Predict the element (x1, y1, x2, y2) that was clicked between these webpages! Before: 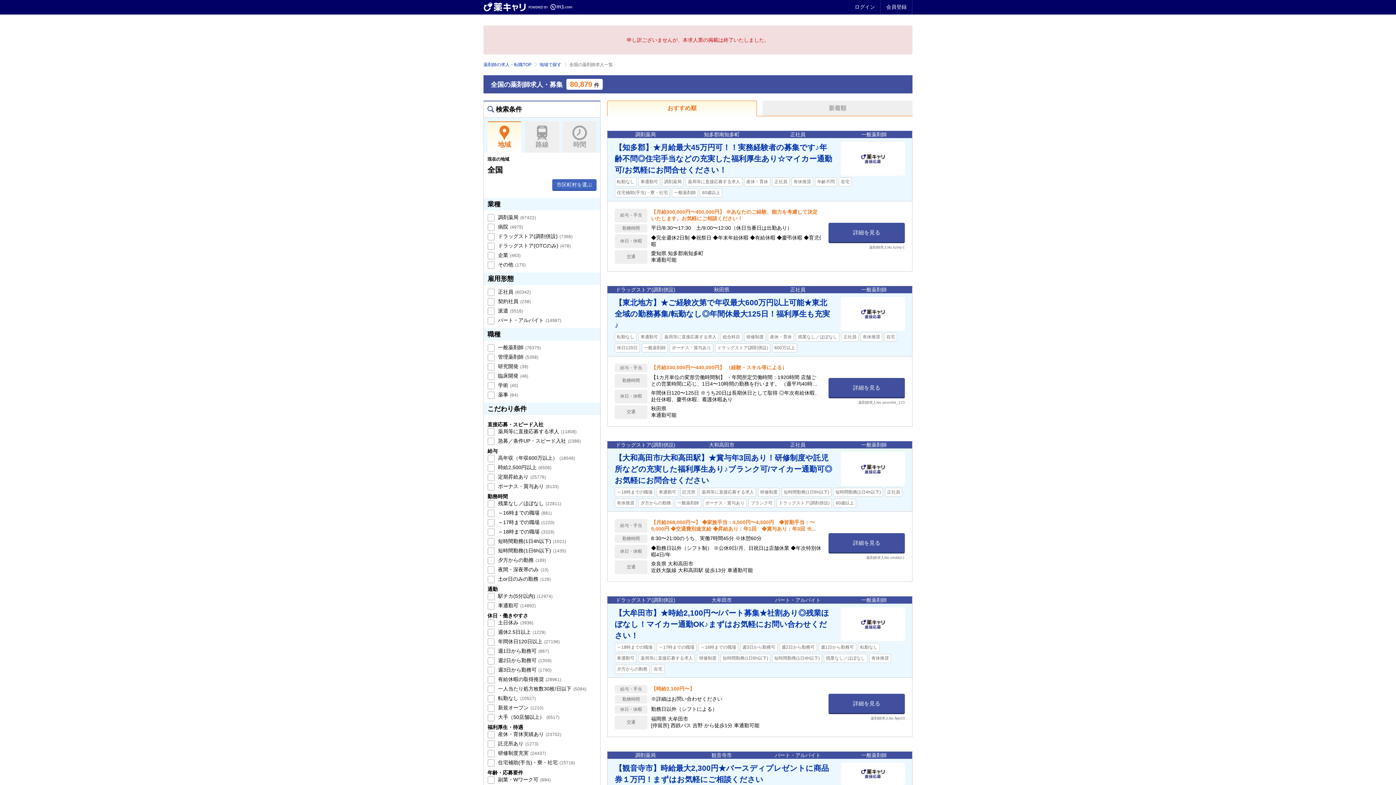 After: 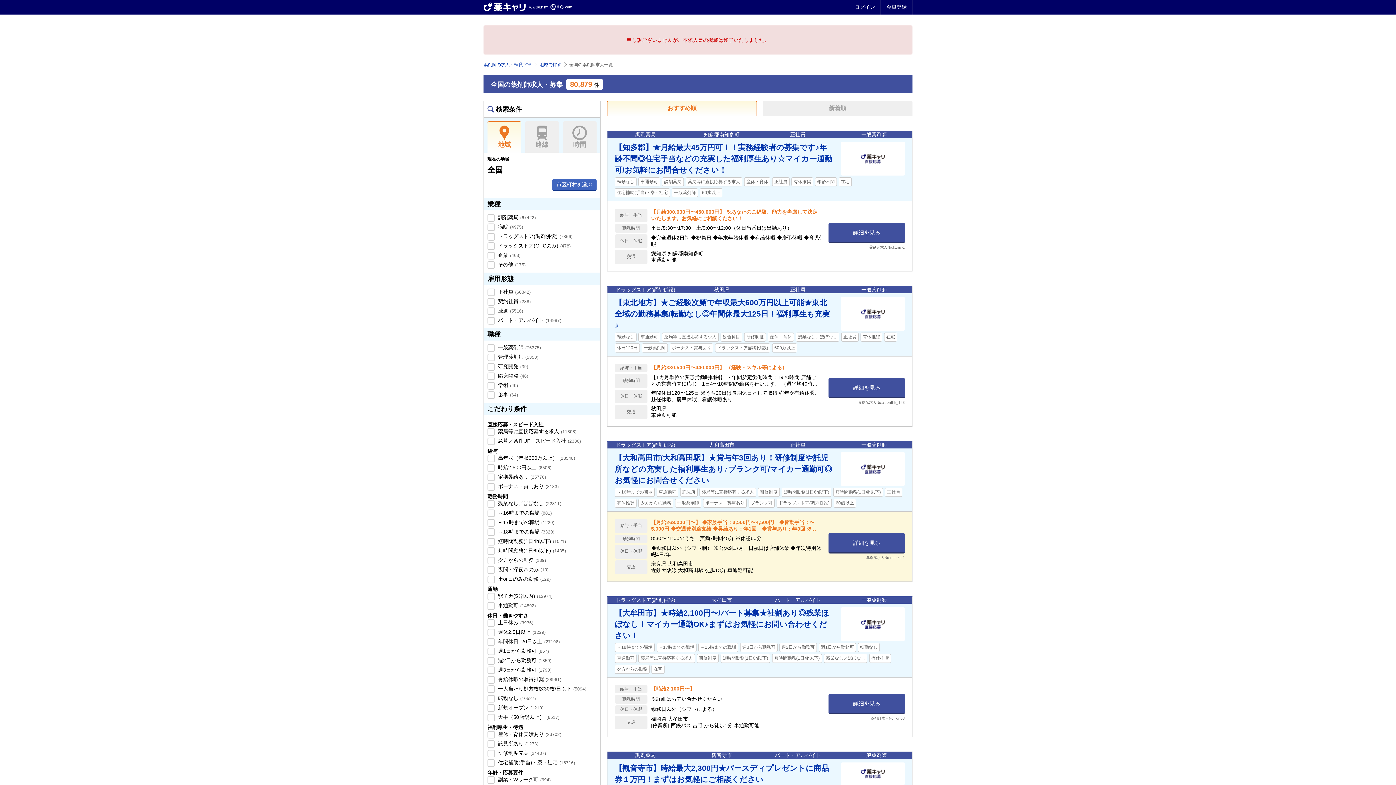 Action: bbox: (607, 448, 912, 511) label: 【大和高田市/大和高田駅】★賞与年3回あり！研修制度や託児所などの充実した福利厚生あり♪ブランク可/マイカー通勤可◎お気軽にお問合せください
～16時までの職場車通勤可託児所薬局等に直接応募する求人研修制度短時間勤務(1日6h以下)短時間勤務(1日4h以下)正社員有休推奨夕方からの勤務一般薬剤師ボーナス・賞与ありブランク可ドラッグストア(調剤併設)60歳以上